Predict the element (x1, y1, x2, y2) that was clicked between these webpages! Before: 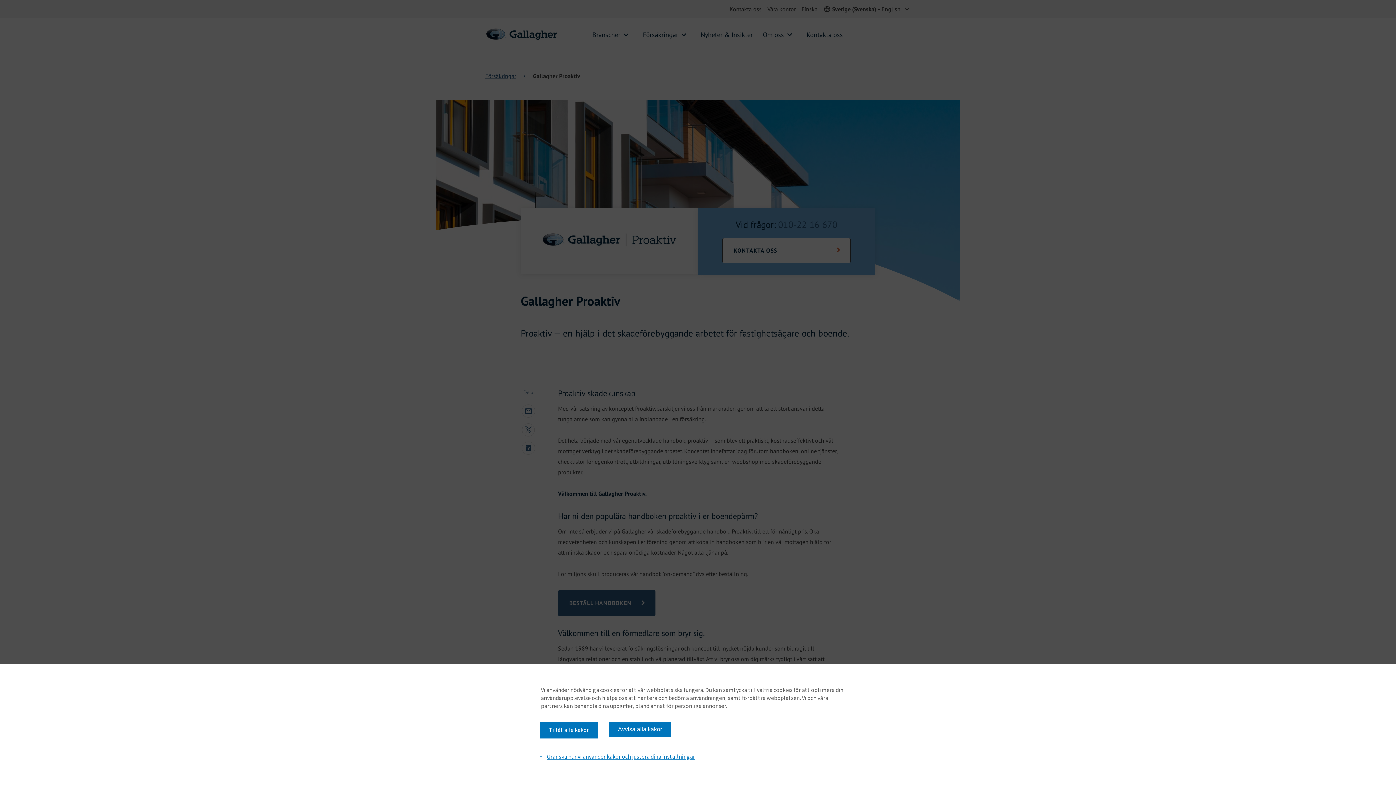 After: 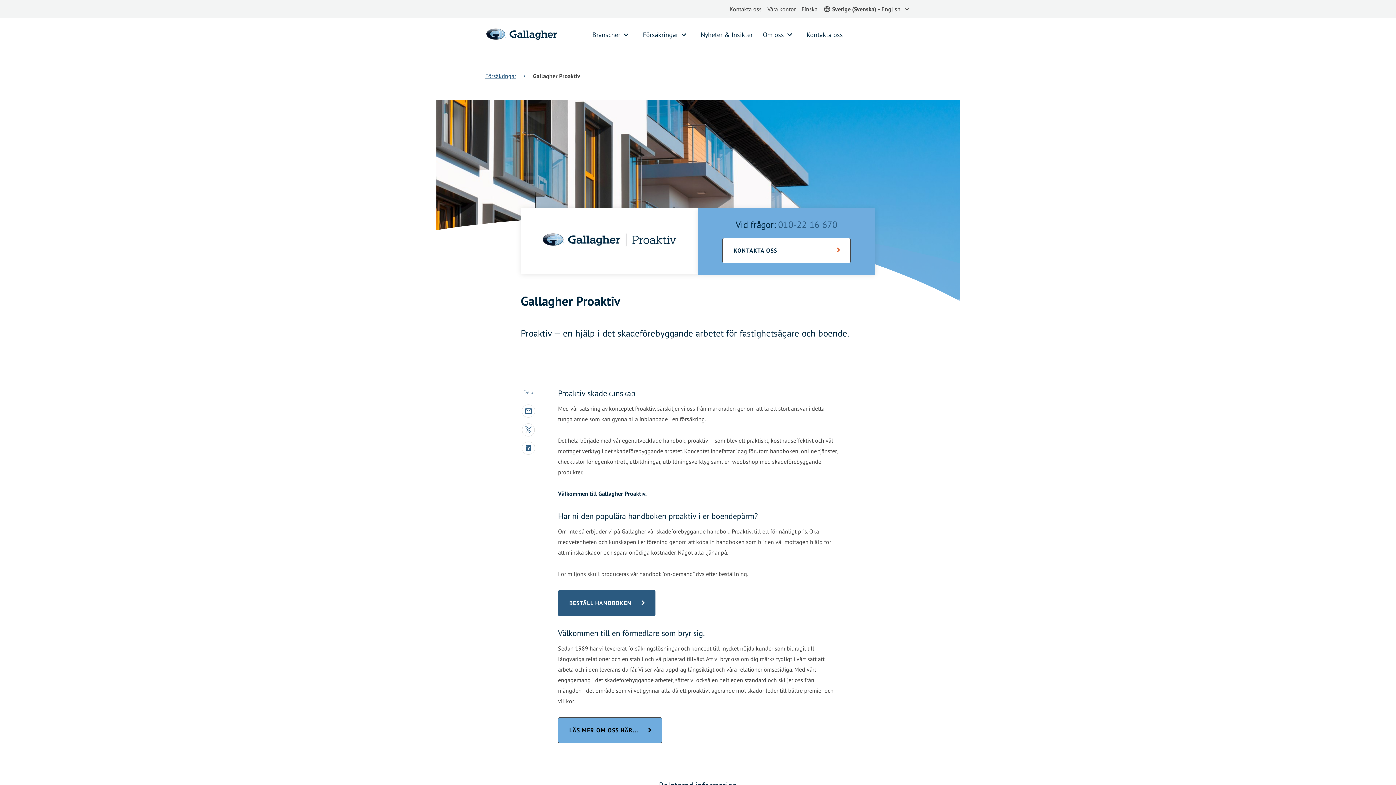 Action: bbox: (540, 722, 597, 738) label: Tillåt alla kakor